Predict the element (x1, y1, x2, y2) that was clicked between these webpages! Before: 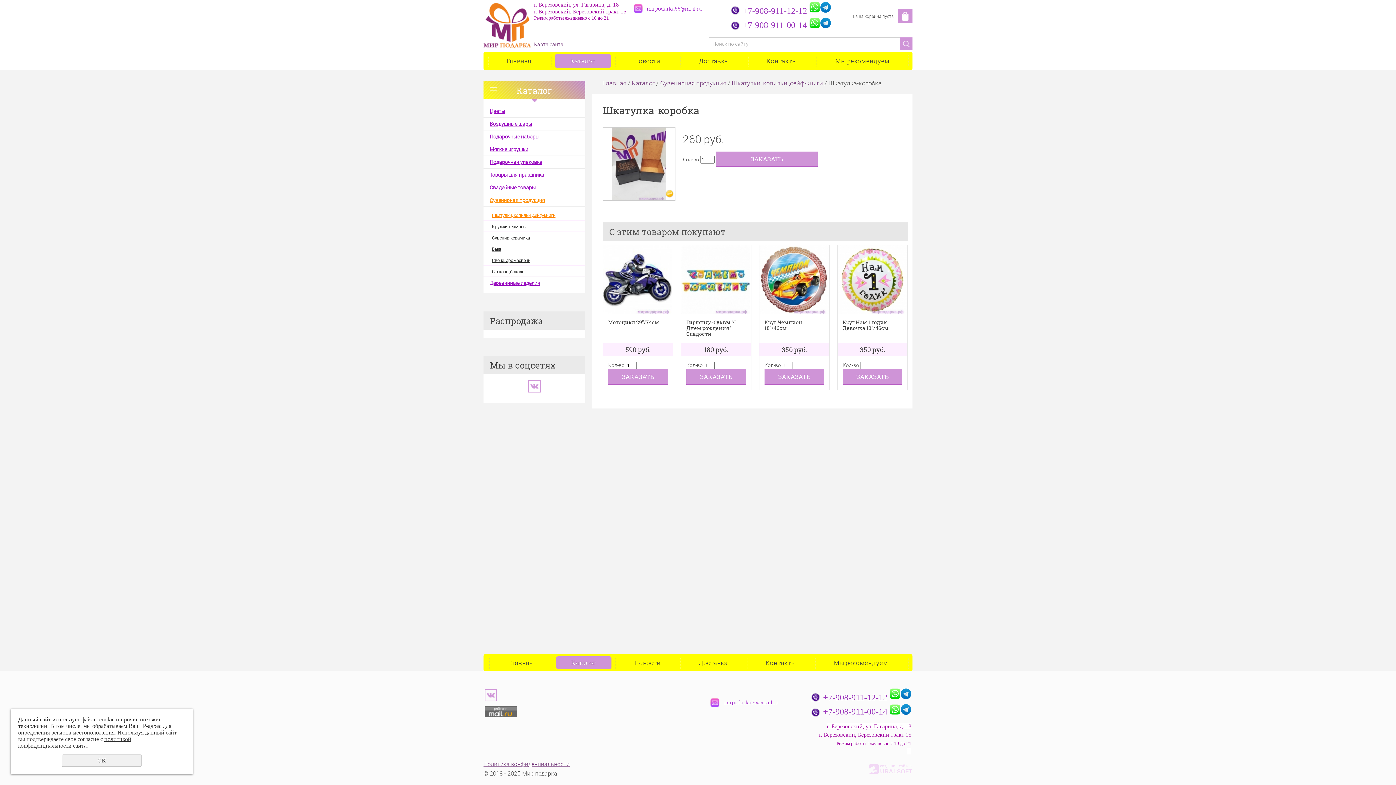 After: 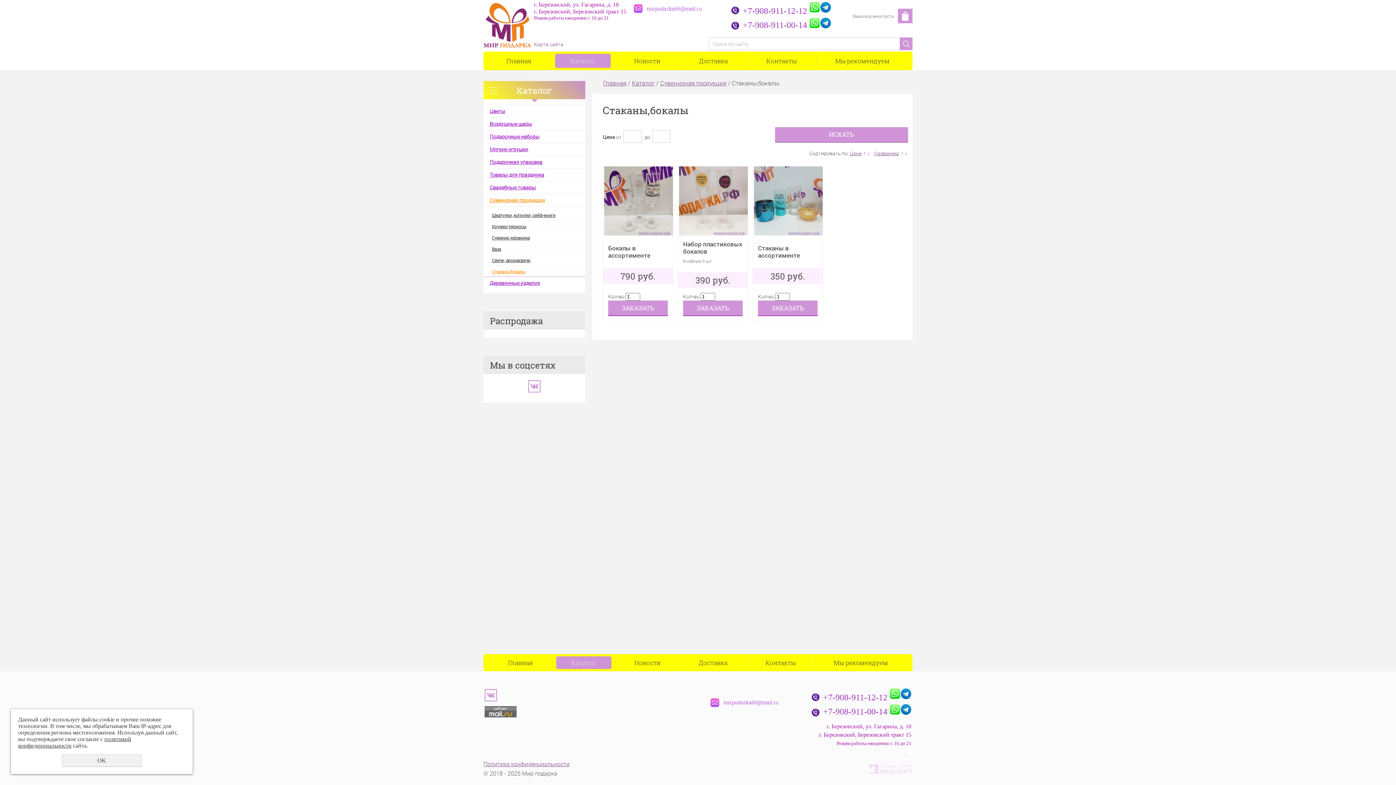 Action: bbox: (483, 265, 585, 276) label: Стаканы,бокалы